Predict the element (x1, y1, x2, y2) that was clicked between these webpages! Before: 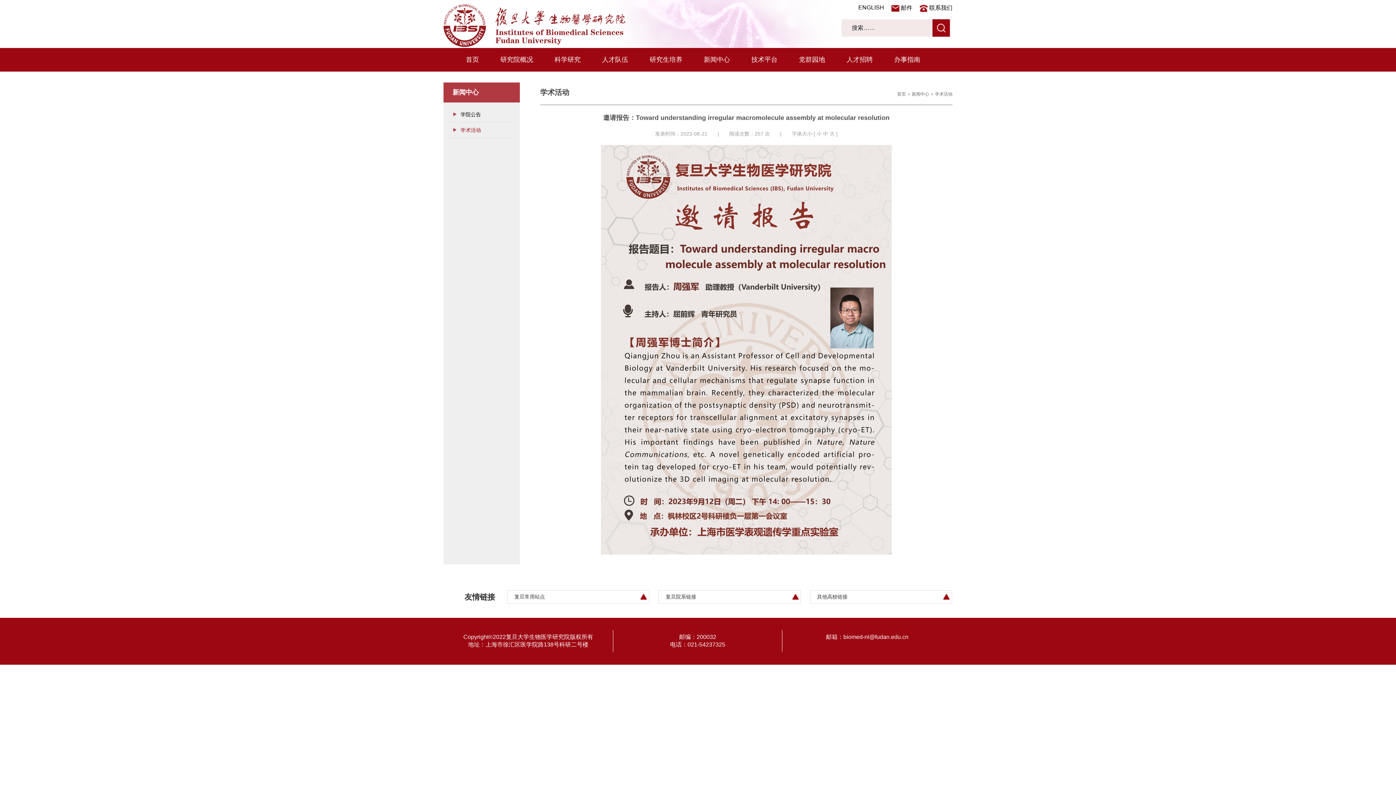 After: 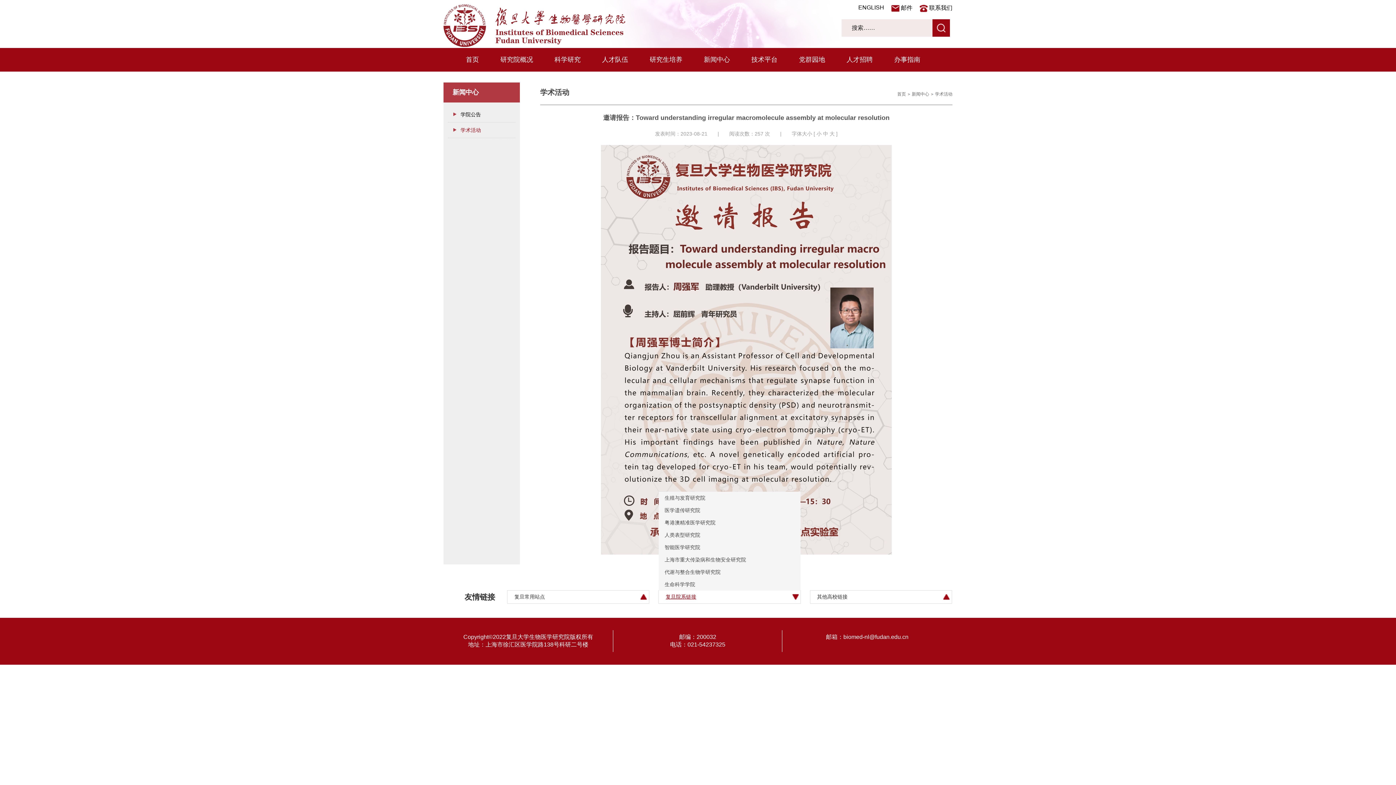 Action: bbox: (659, 590, 800, 603) label: 复旦院系链接